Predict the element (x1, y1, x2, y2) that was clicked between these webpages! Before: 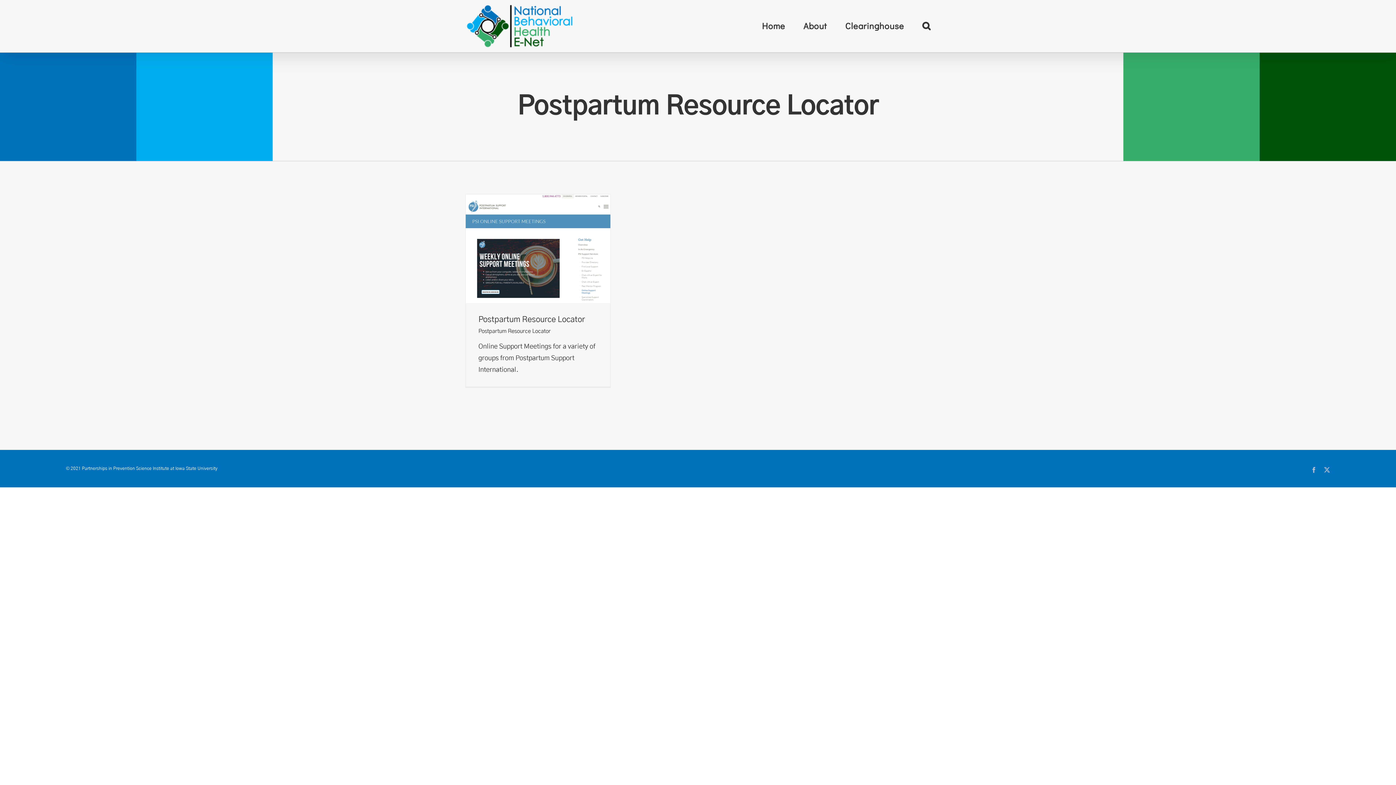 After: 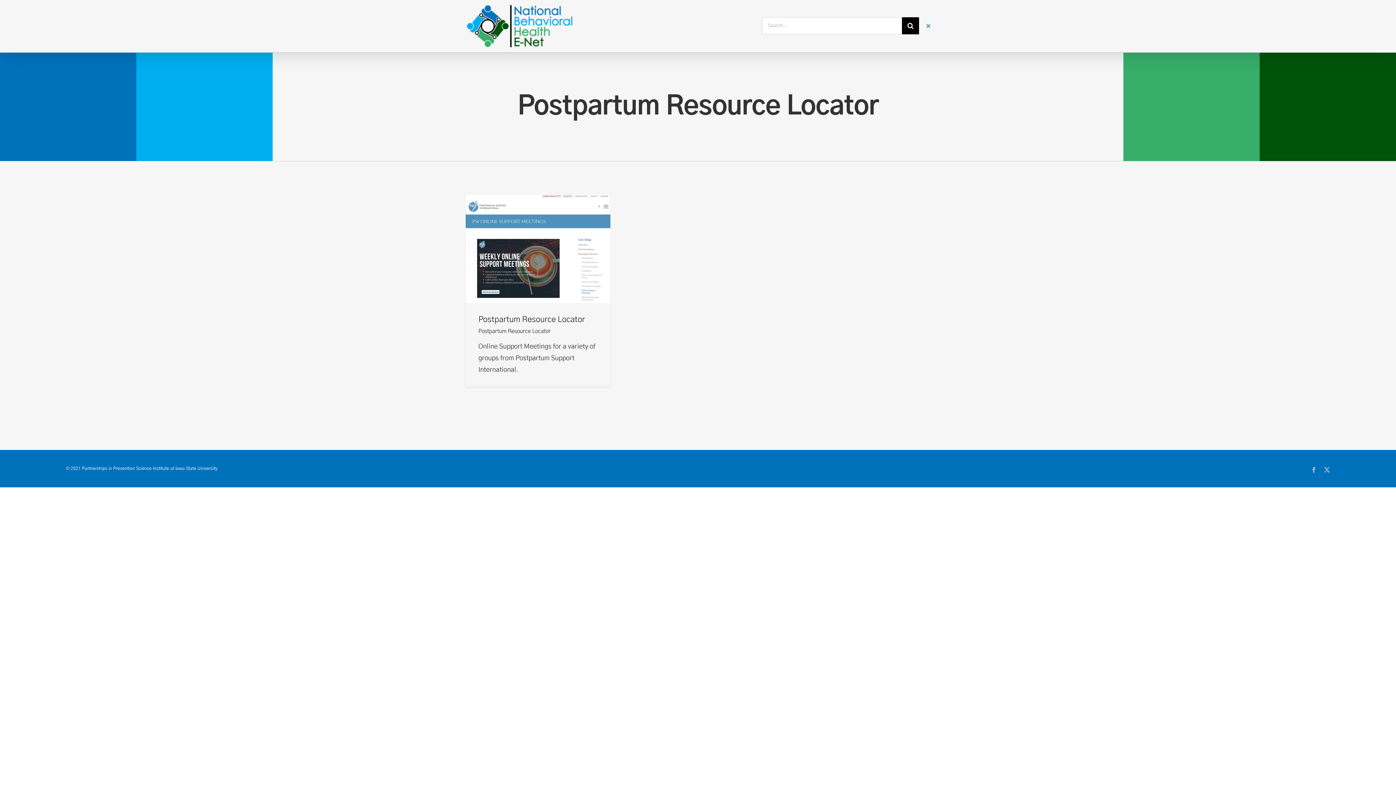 Action: bbox: (922, 0, 930, 51) label: Search